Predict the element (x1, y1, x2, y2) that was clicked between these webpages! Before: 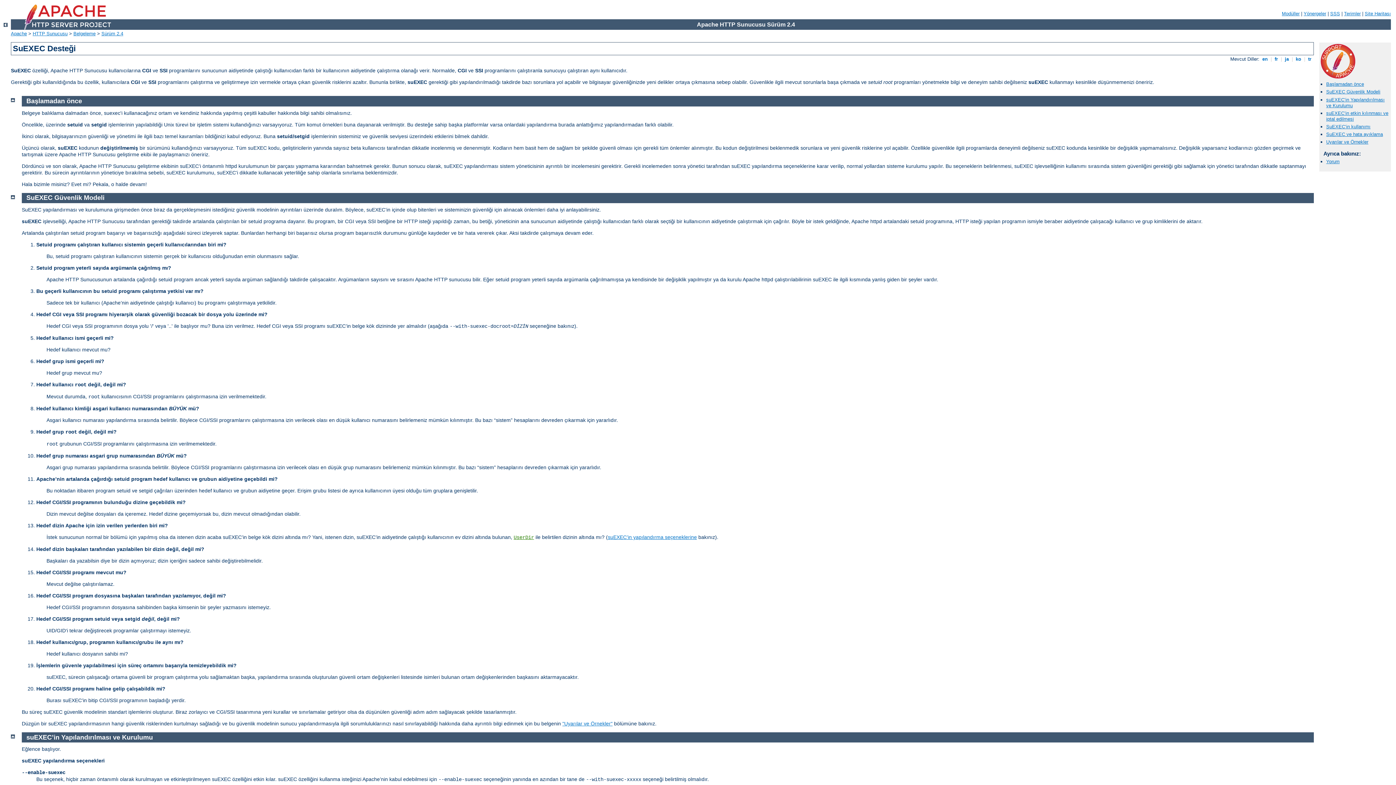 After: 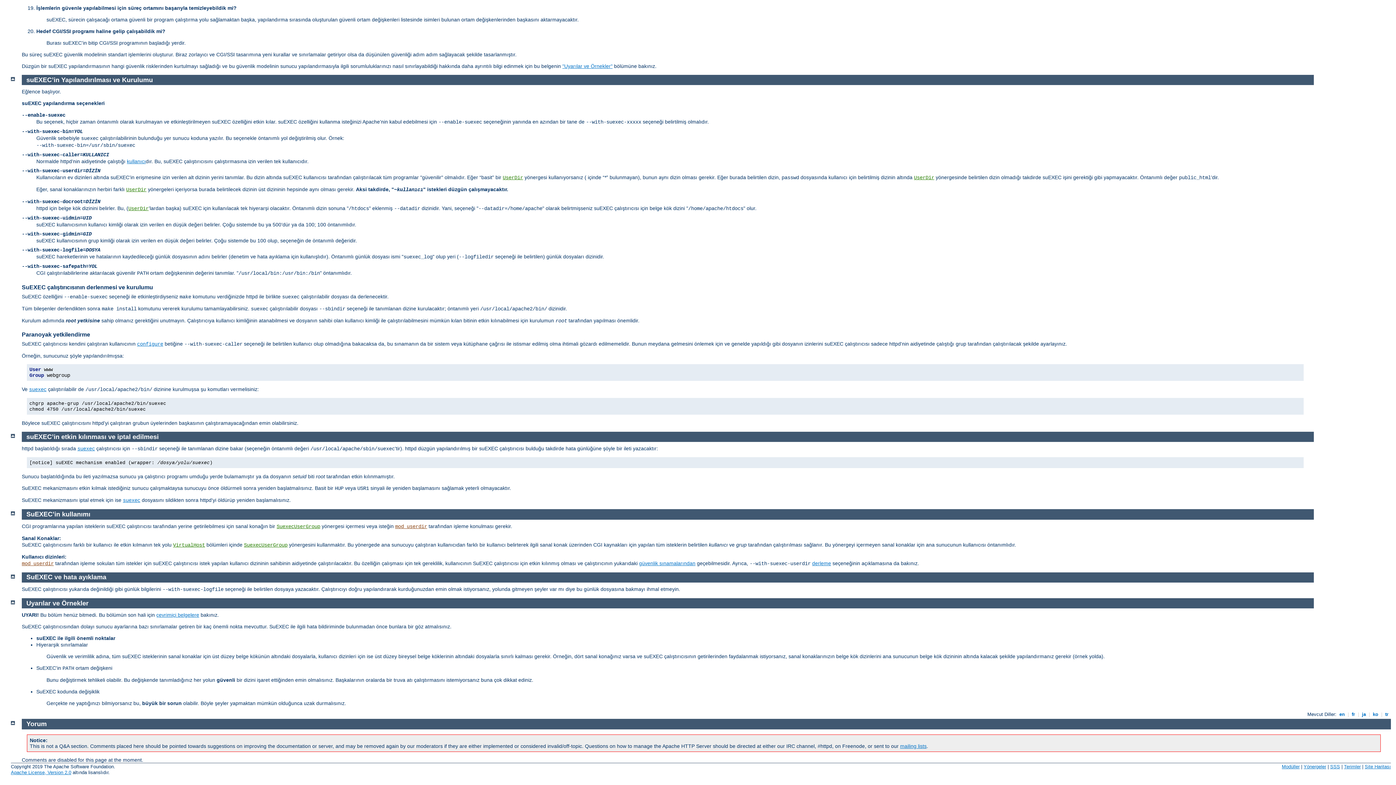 Action: label: Yorum bbox: (1326, 158, 1340, 164)